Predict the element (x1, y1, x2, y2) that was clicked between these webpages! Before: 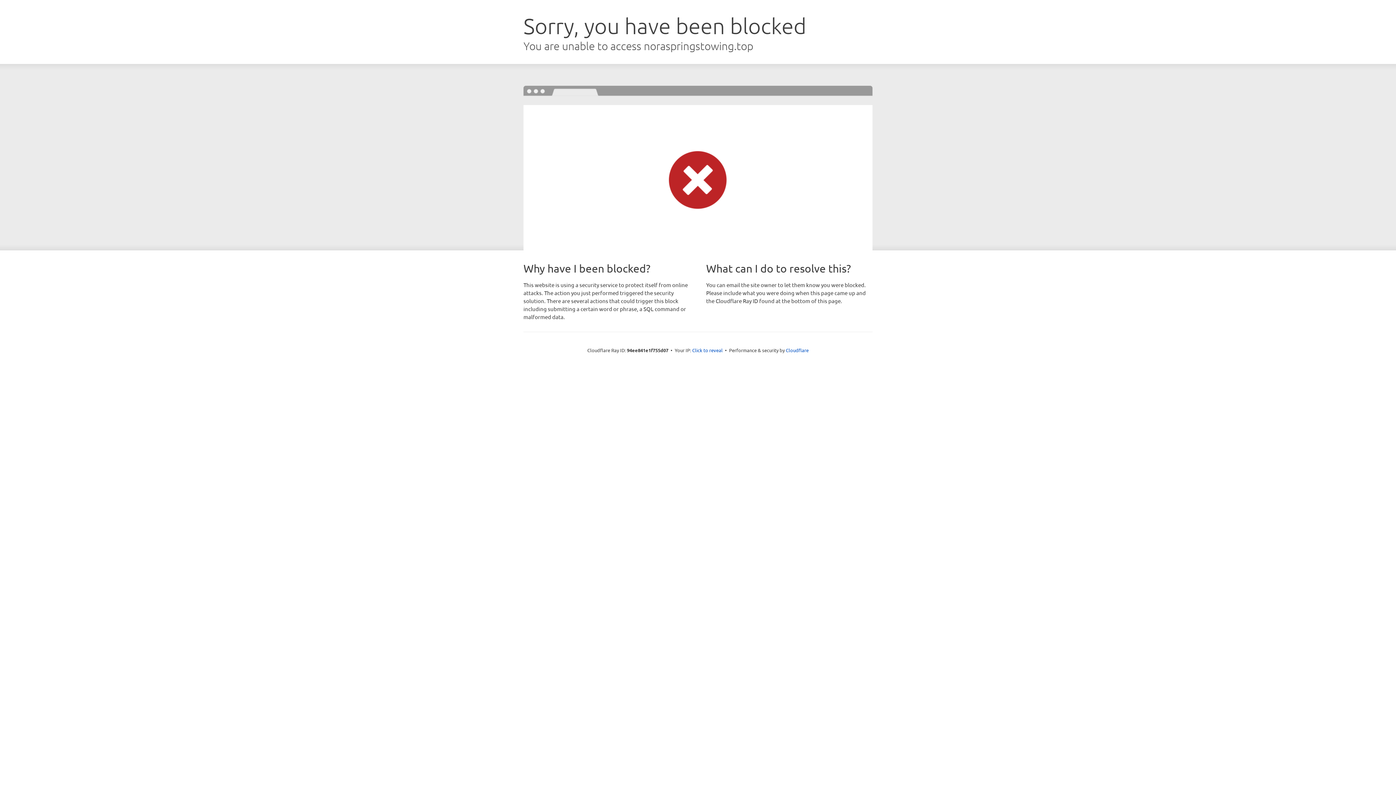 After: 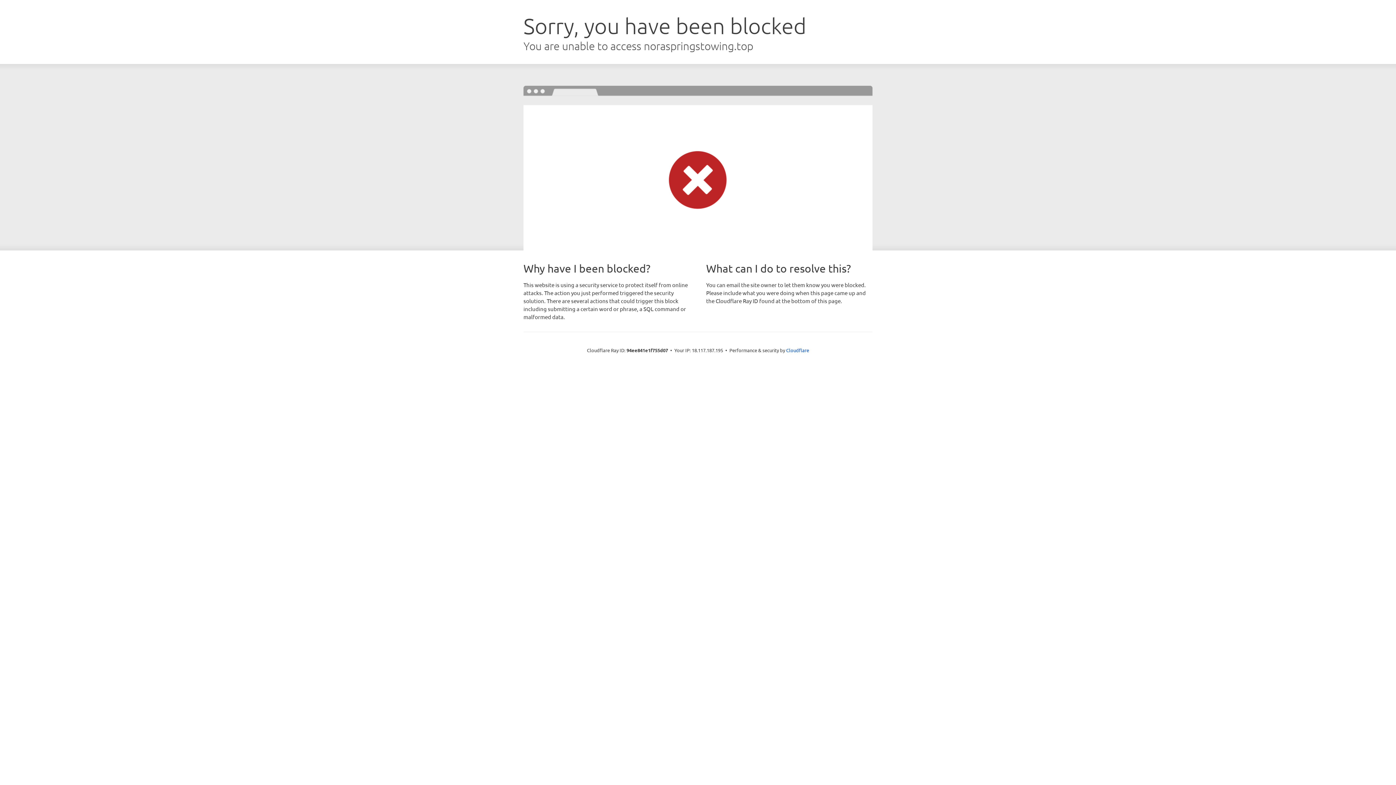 Action: label: Click to reveal bbox: (692, 346, 722, 353)